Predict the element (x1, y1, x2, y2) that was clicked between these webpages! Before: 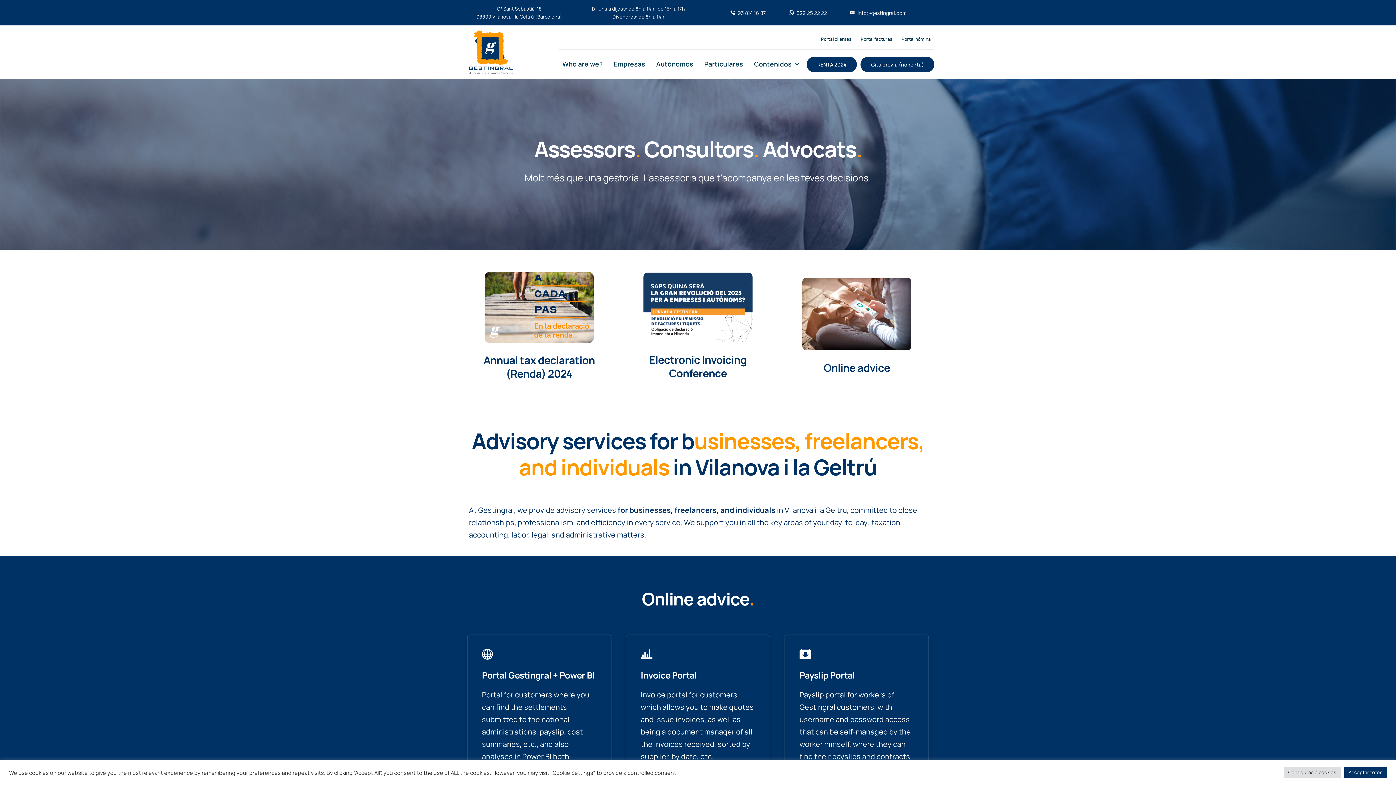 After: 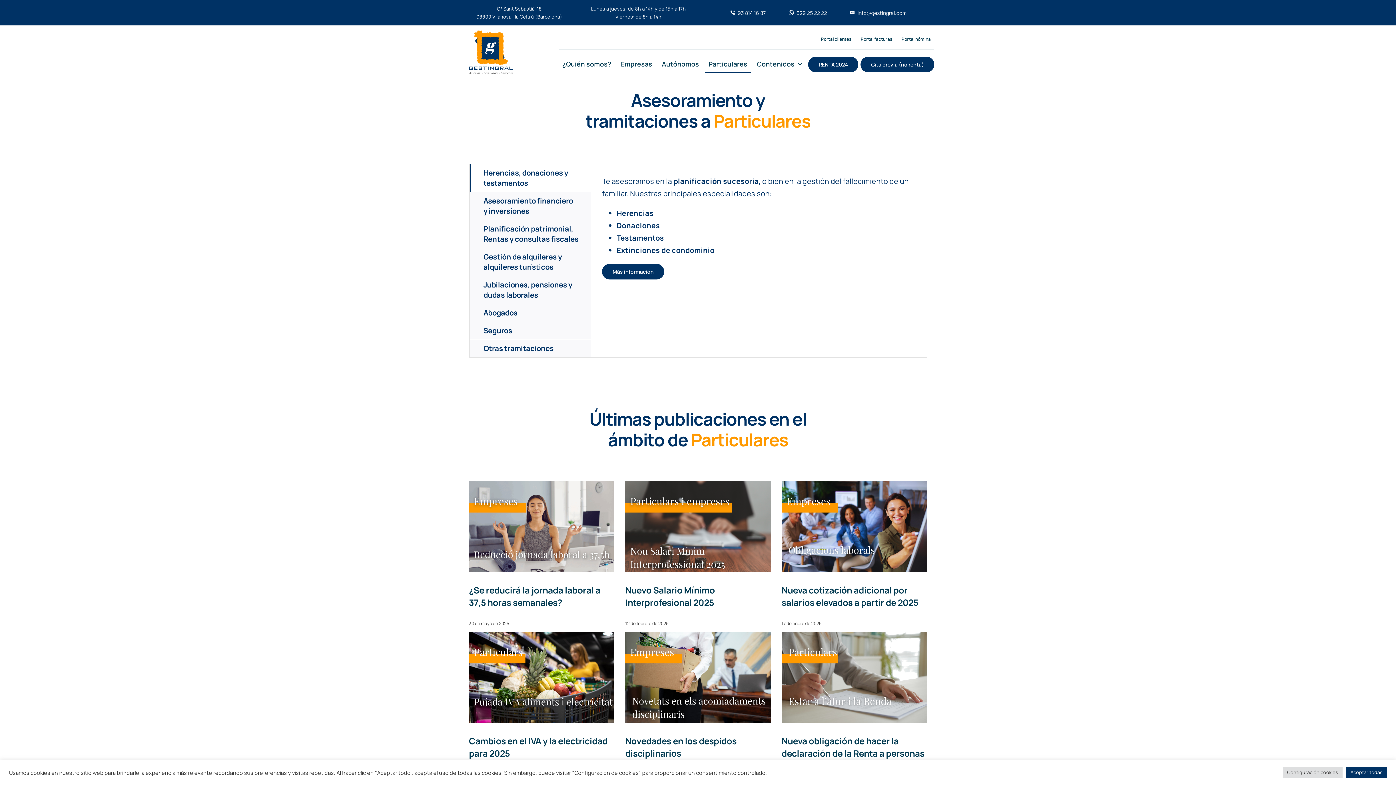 Action: label: Particulares bbox: (700, 55, 746, 73)